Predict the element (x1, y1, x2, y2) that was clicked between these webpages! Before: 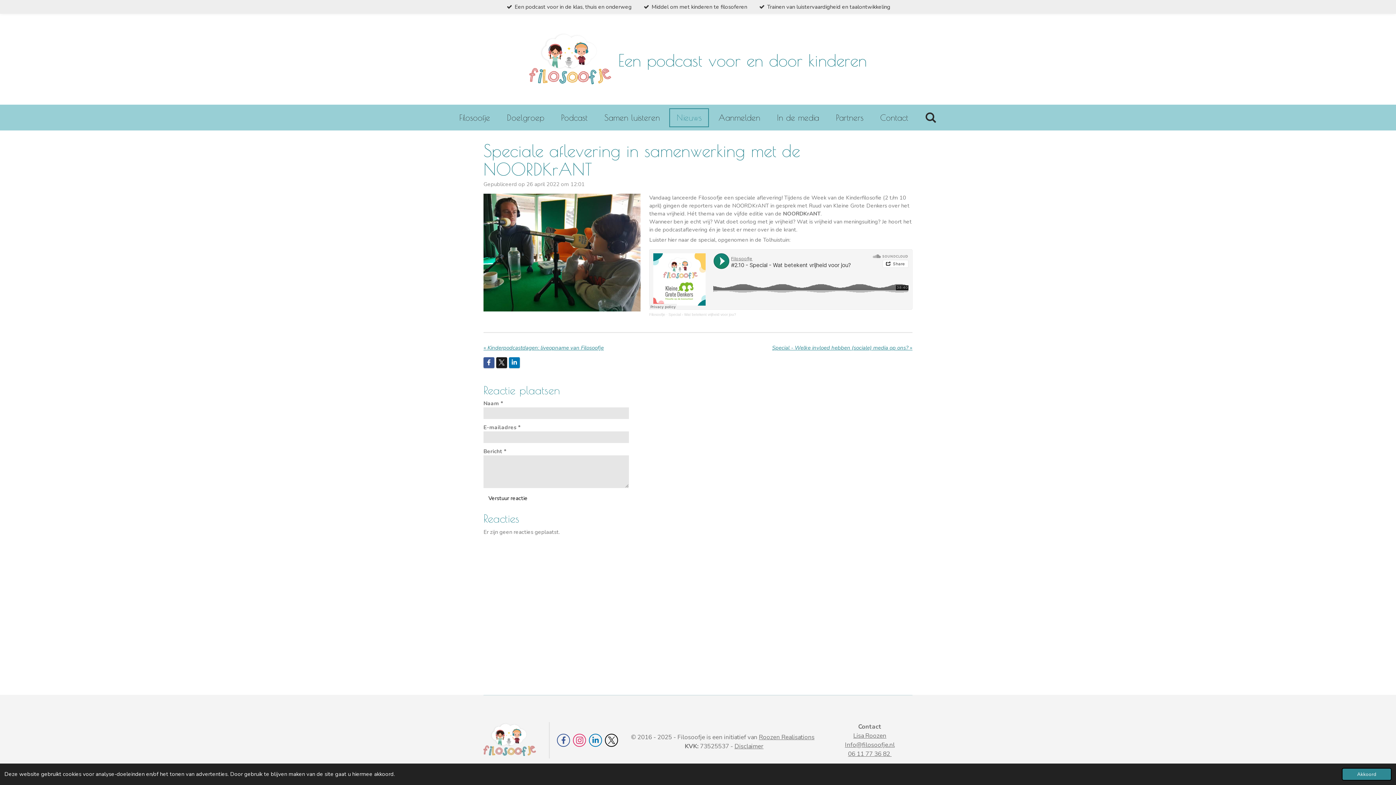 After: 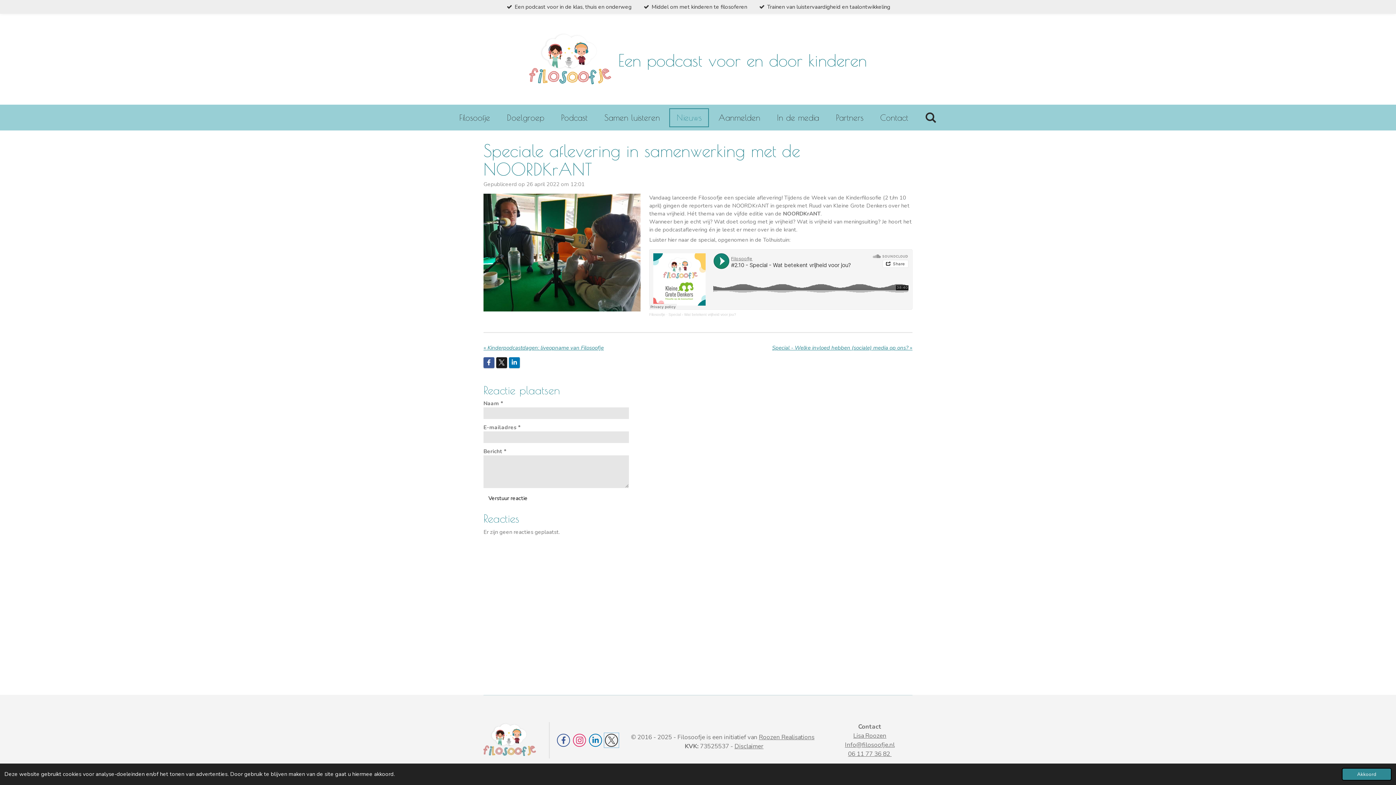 Action: bbox: (605, 734, 618, 747)